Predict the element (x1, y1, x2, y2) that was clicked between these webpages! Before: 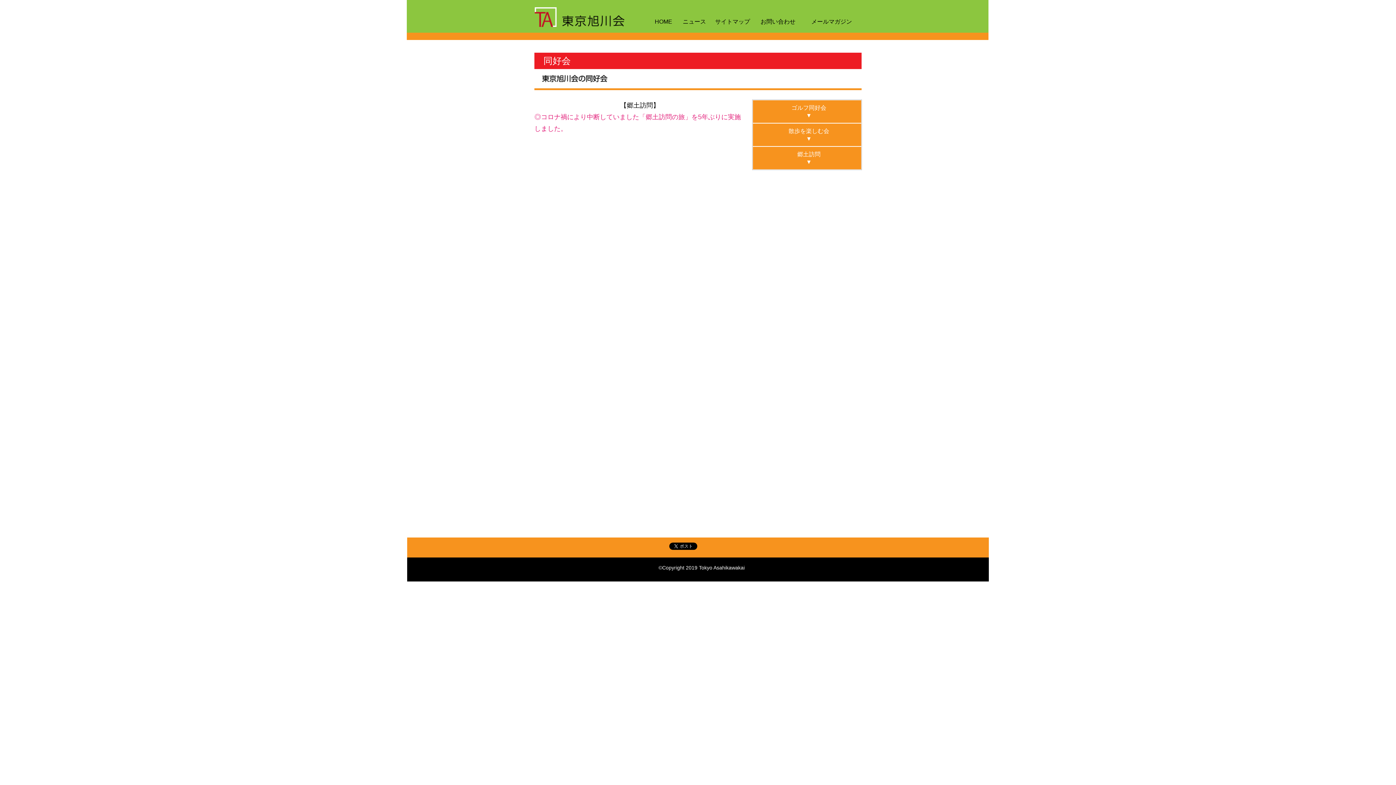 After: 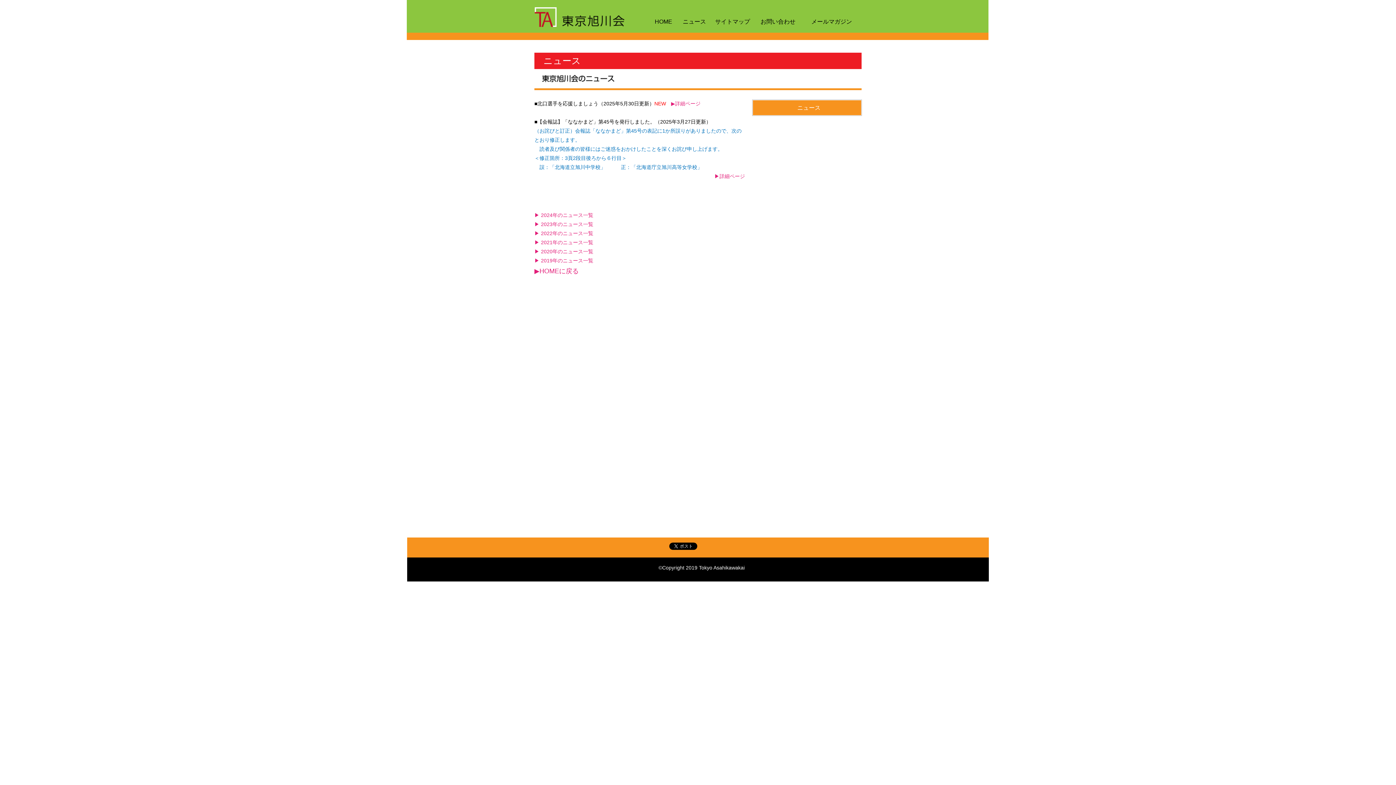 Action: label: ニュース bbox: (680, 16, 709, 26)